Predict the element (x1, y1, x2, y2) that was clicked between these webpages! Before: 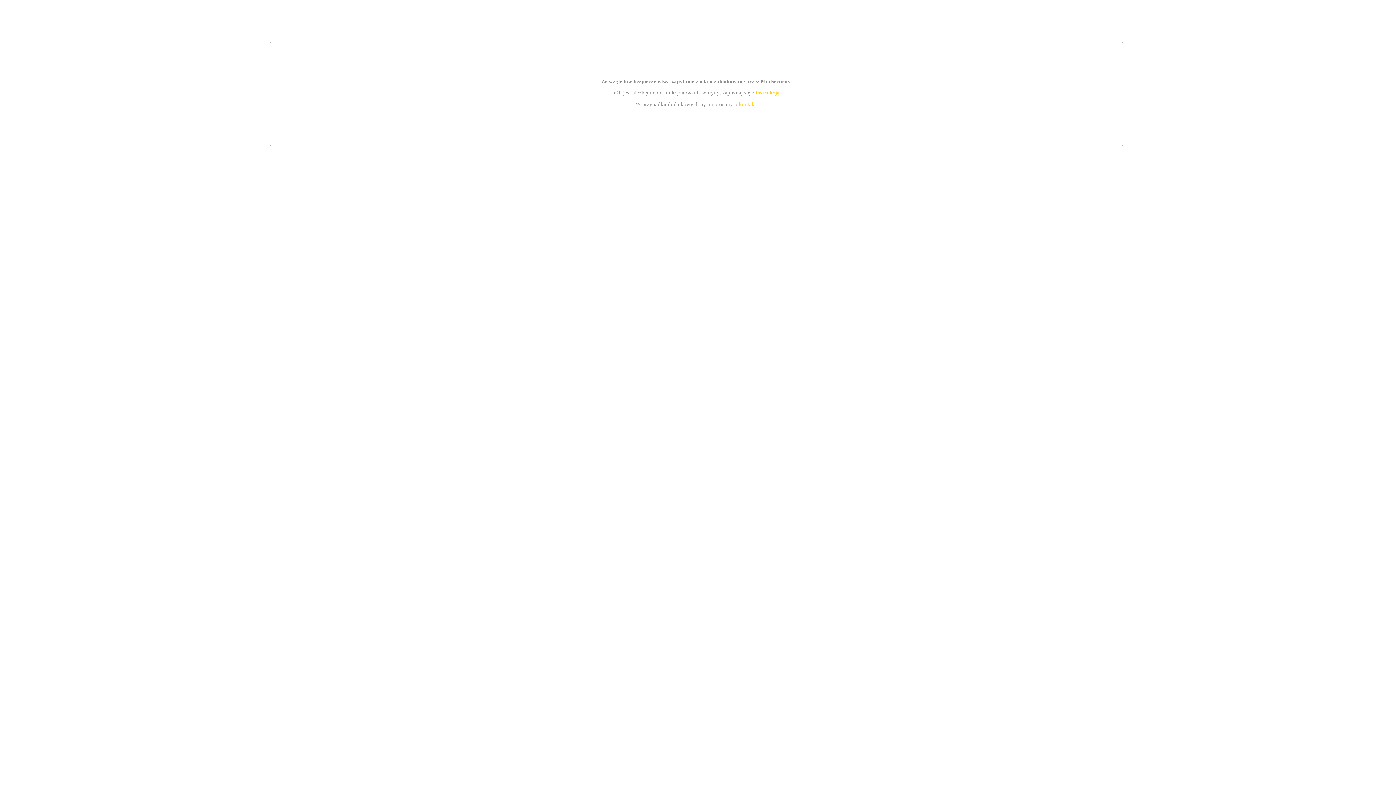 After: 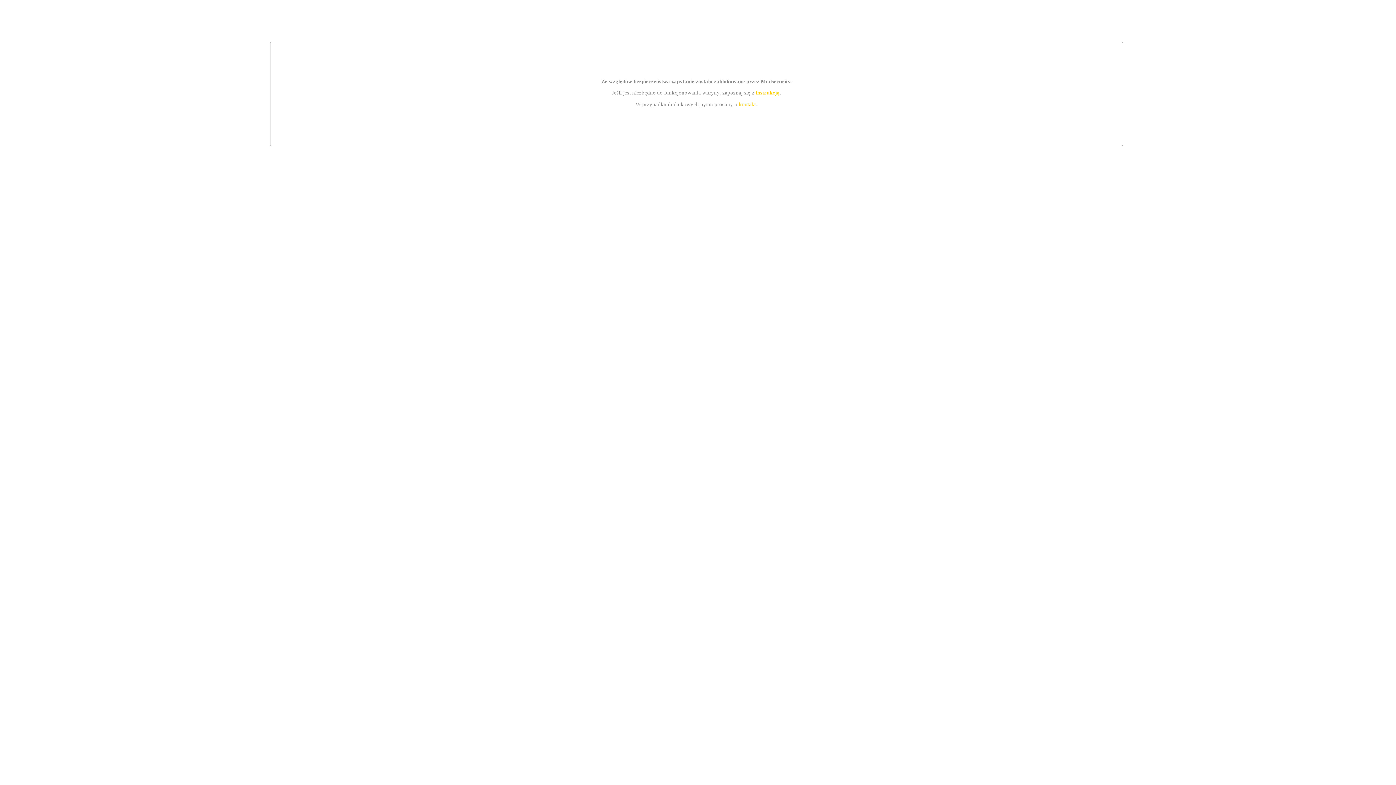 Action: label: instrukcją bbox: (755, 89, 779, 95)